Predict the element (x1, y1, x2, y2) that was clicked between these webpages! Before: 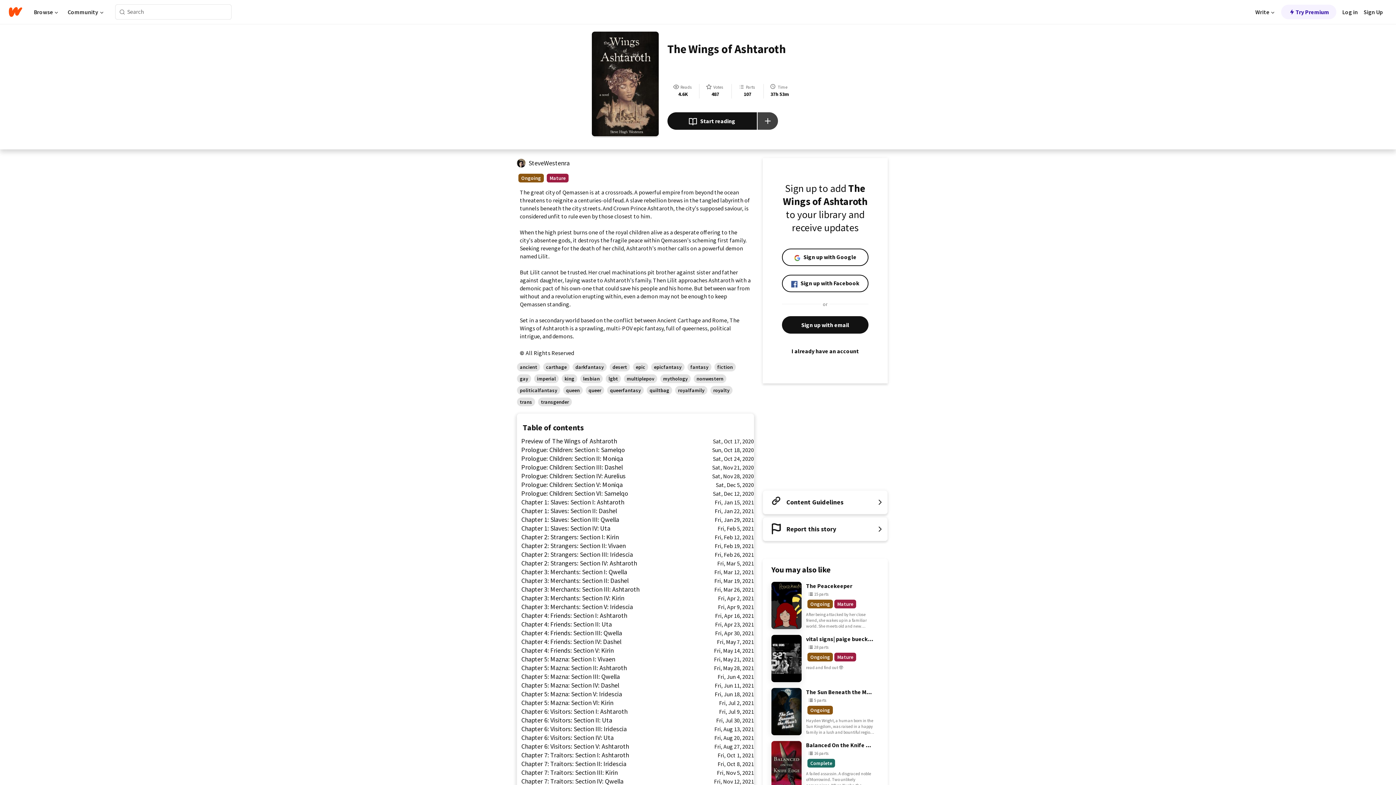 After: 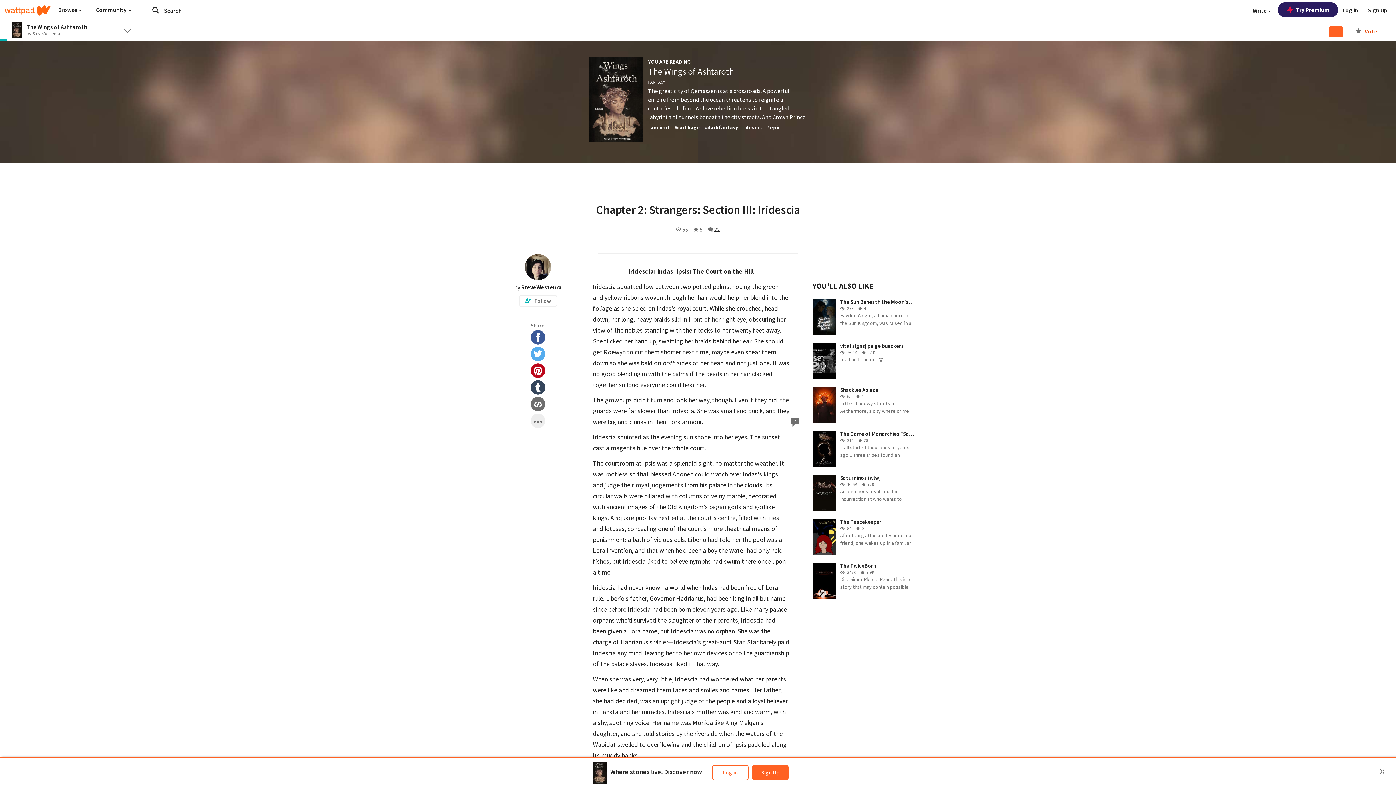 Action: bbox: (517, 550, 754, 559) label: Chapter 2: Strangers: Section III: Iridescia
Fri, Feb 26, 2021